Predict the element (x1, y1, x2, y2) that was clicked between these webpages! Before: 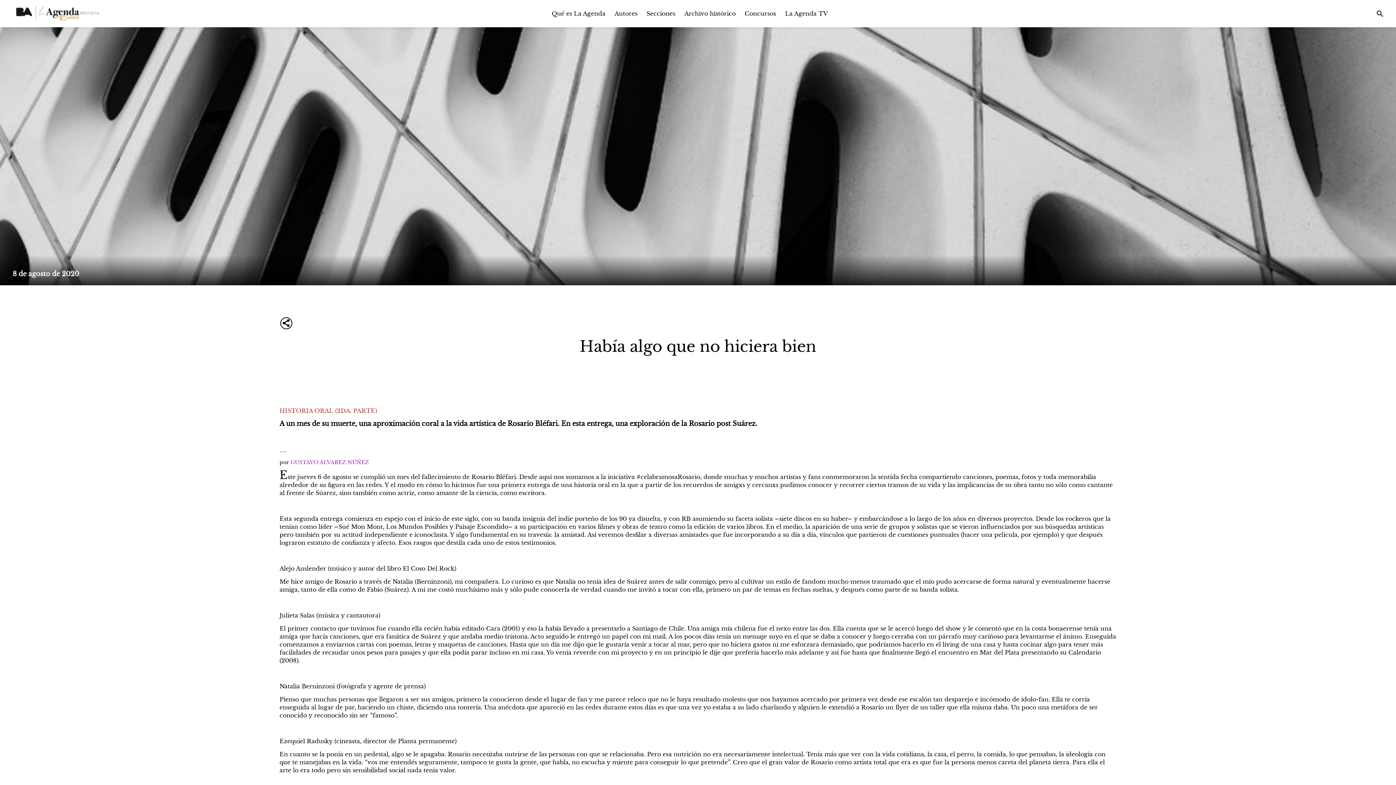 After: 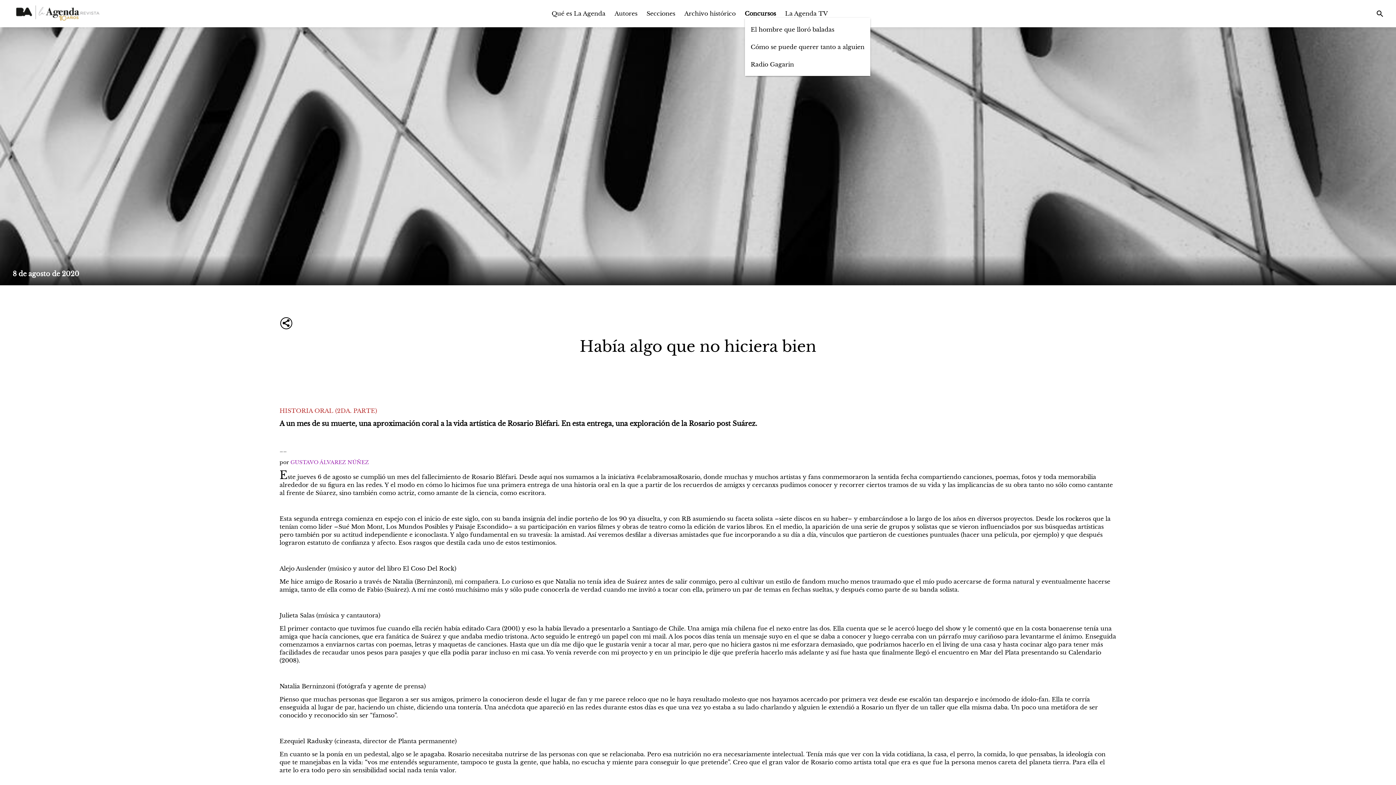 Action: bbox: (744, 9, 776, 17) label: Concursos